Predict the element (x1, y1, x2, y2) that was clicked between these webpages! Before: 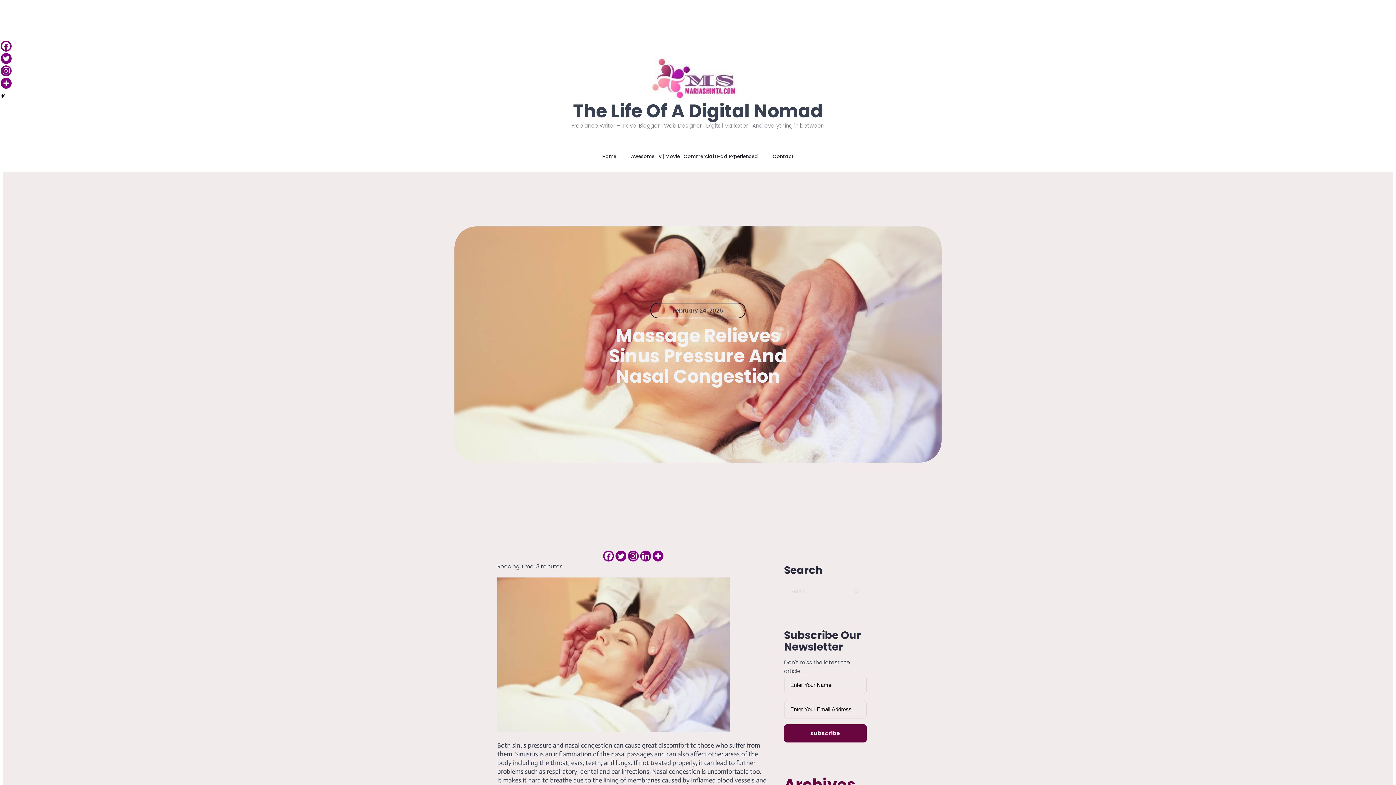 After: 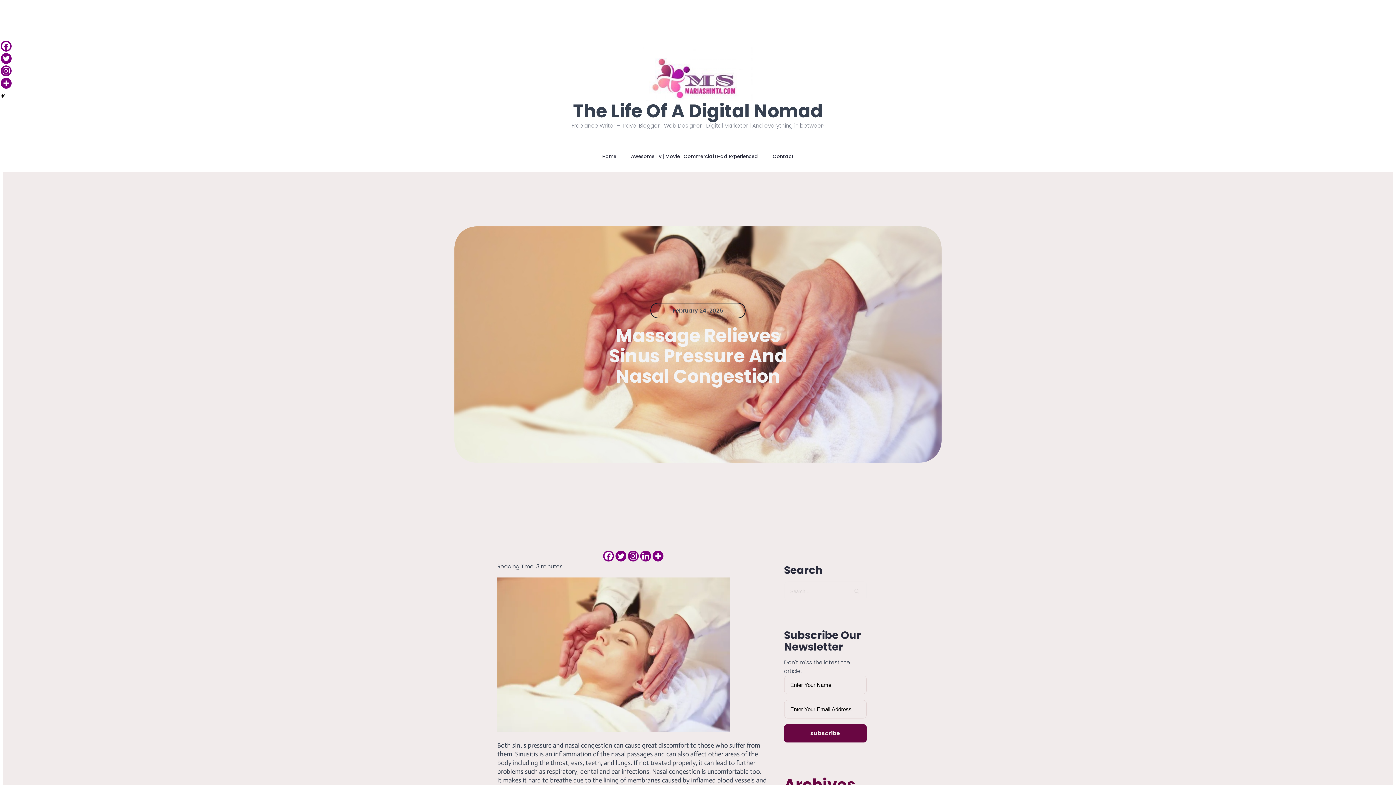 Action: label: Twitter bbox: (0, 53, 11, 64)